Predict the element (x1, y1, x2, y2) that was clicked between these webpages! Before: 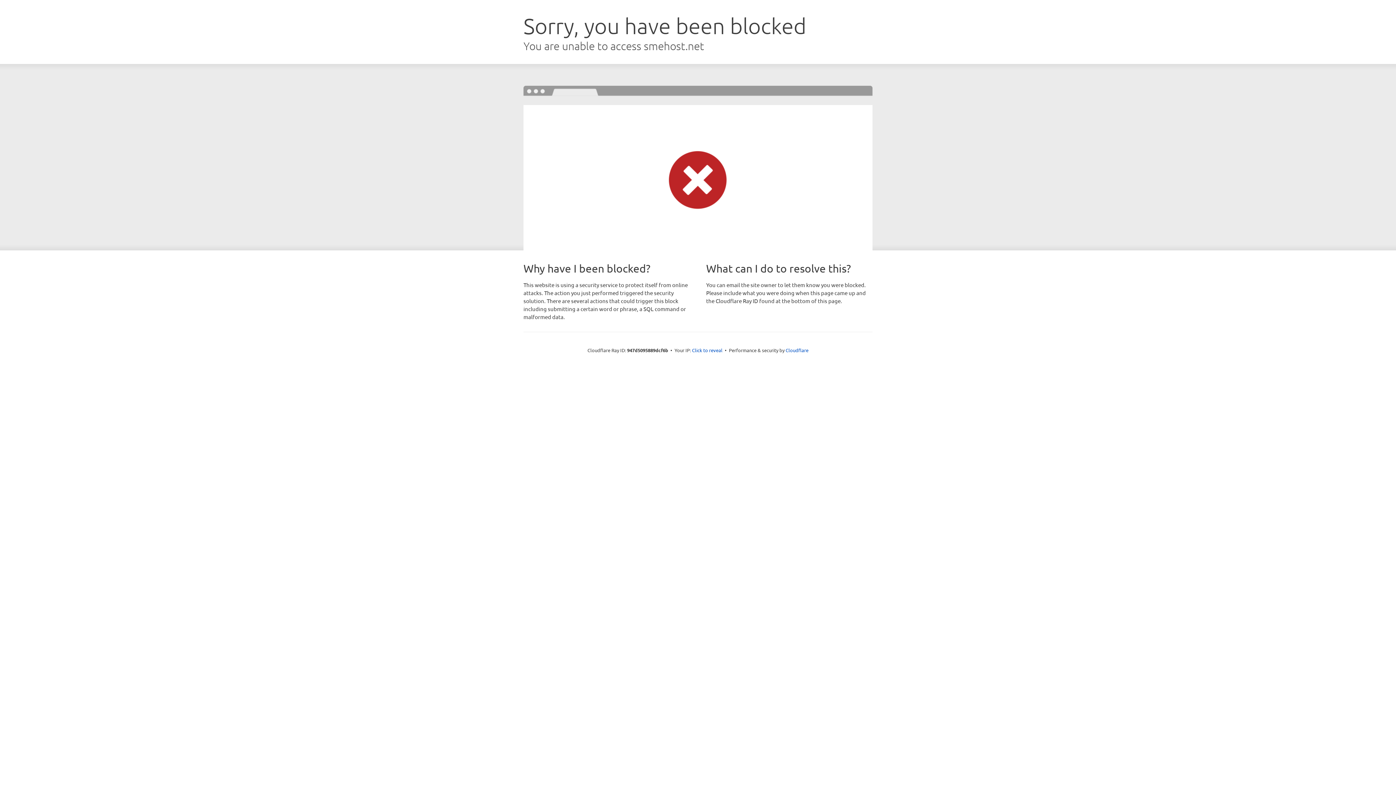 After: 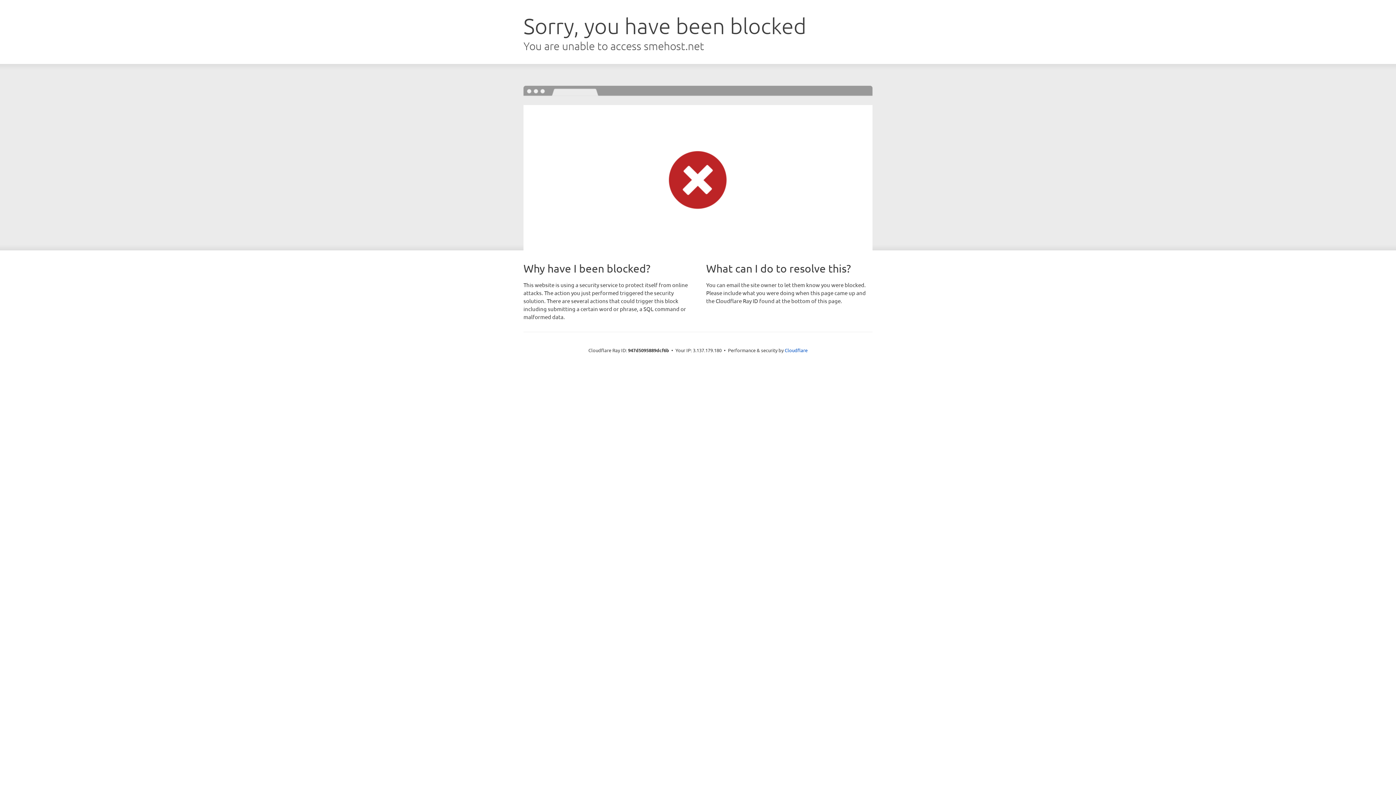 Action: label: Click to reveal bbox: (692, 346, 722, 353)